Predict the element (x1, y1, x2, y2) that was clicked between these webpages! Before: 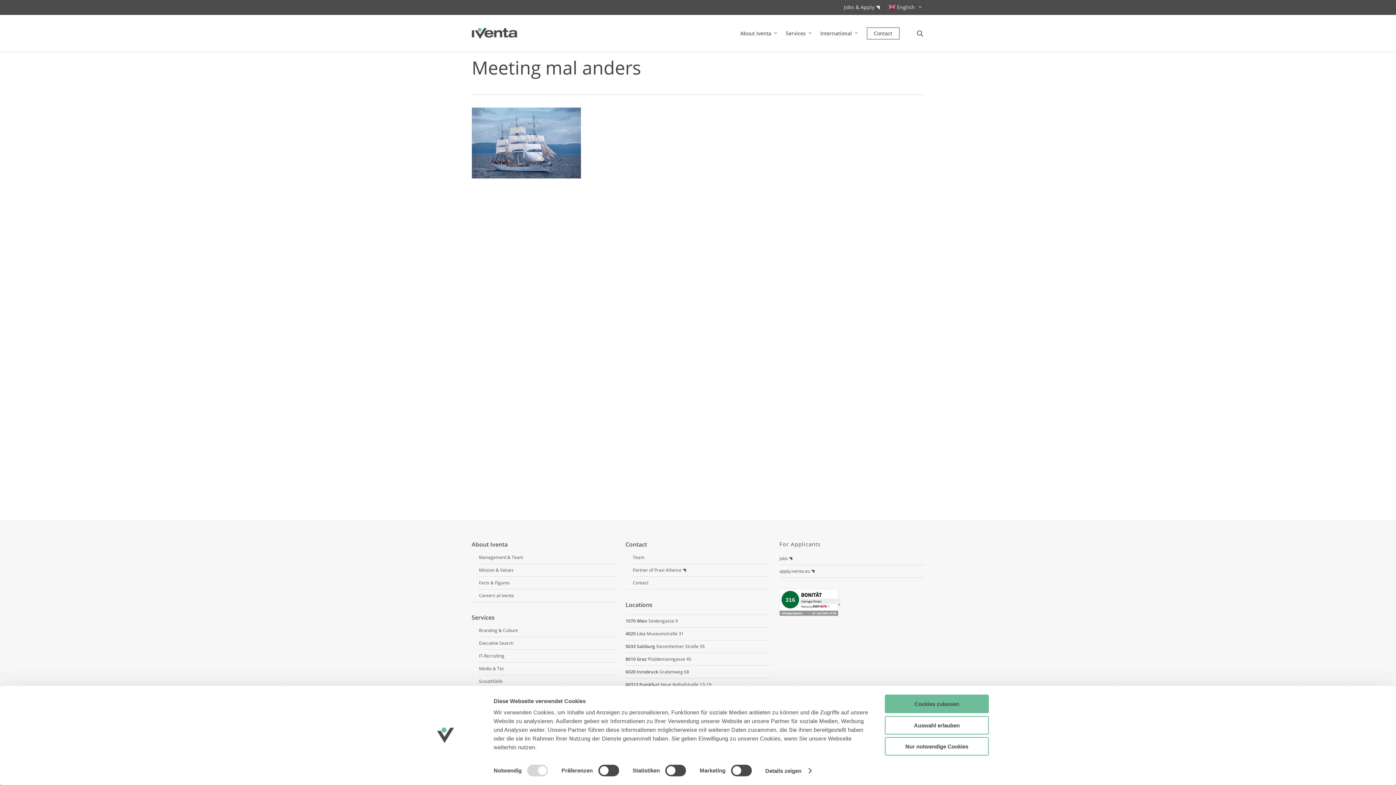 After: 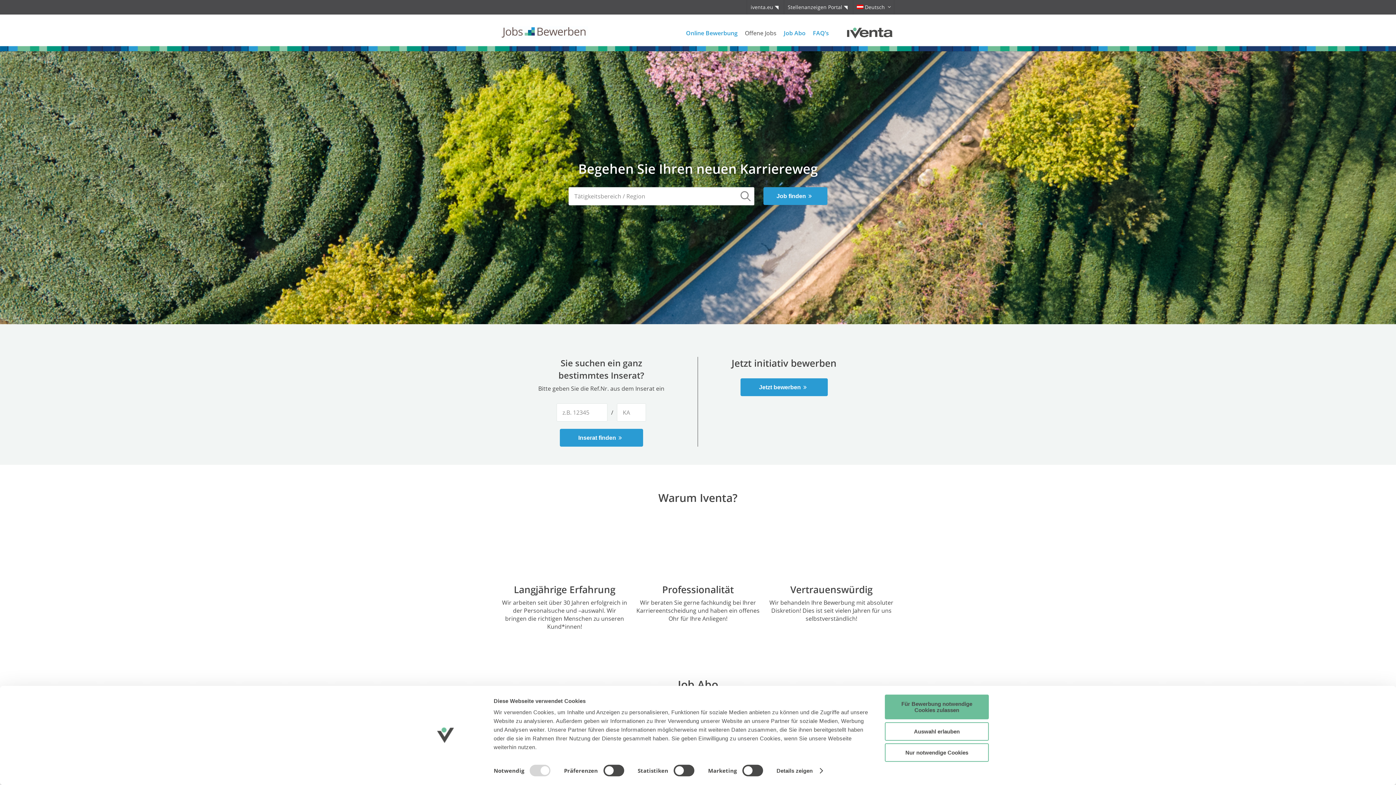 Action: bbox: (840, 0, 883, 14) label: Jobs & Apply ◥